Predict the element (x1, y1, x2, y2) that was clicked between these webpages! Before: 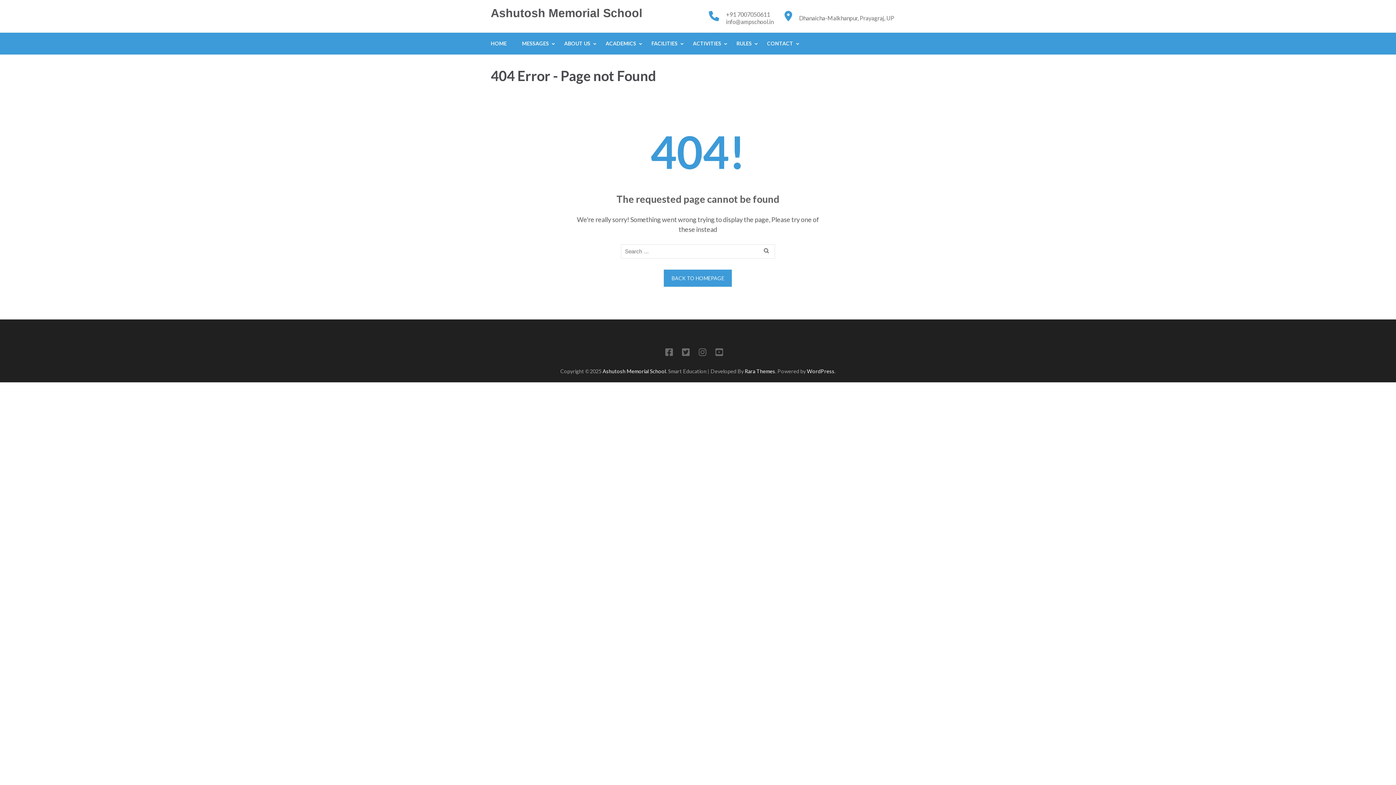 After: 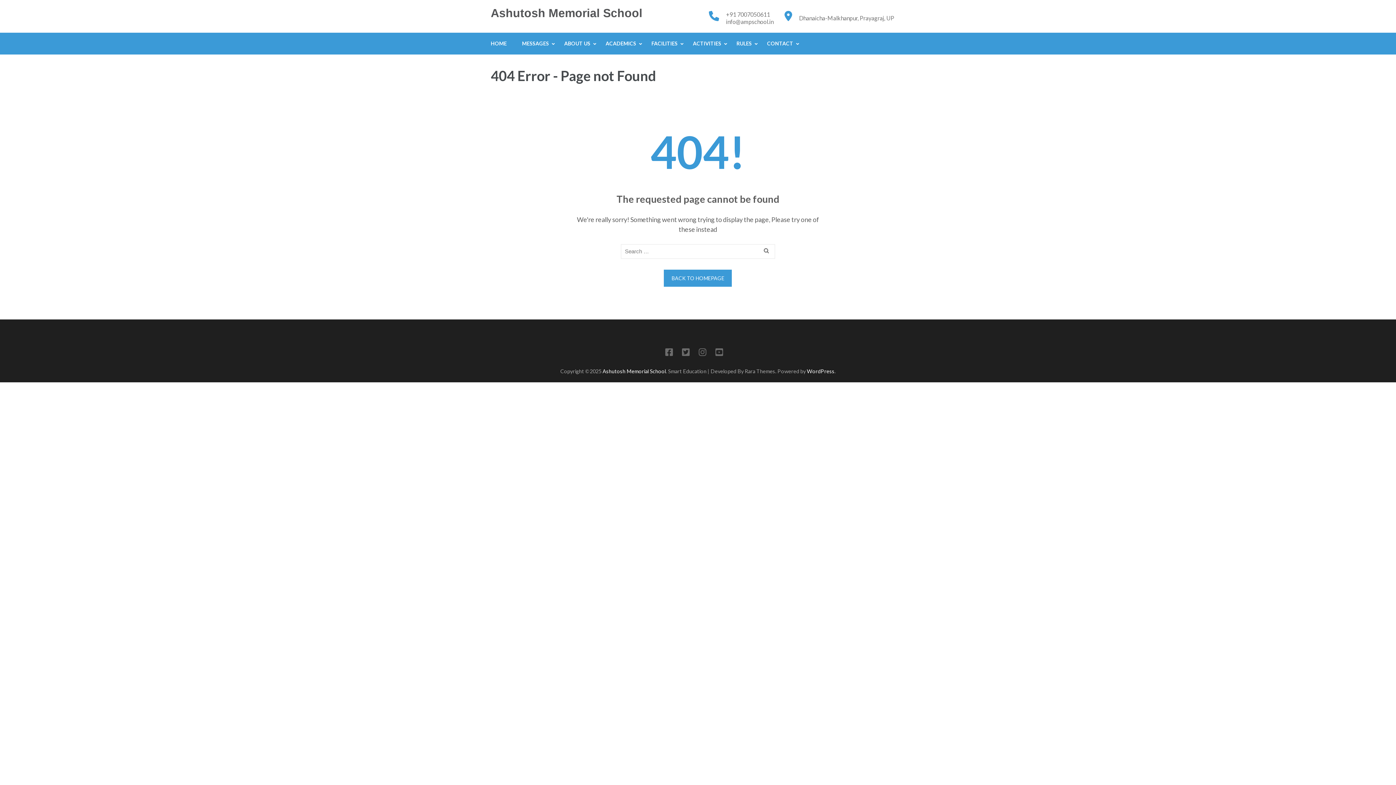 Action: bbox: (744, 368, 775, 374) label: Rara Themes